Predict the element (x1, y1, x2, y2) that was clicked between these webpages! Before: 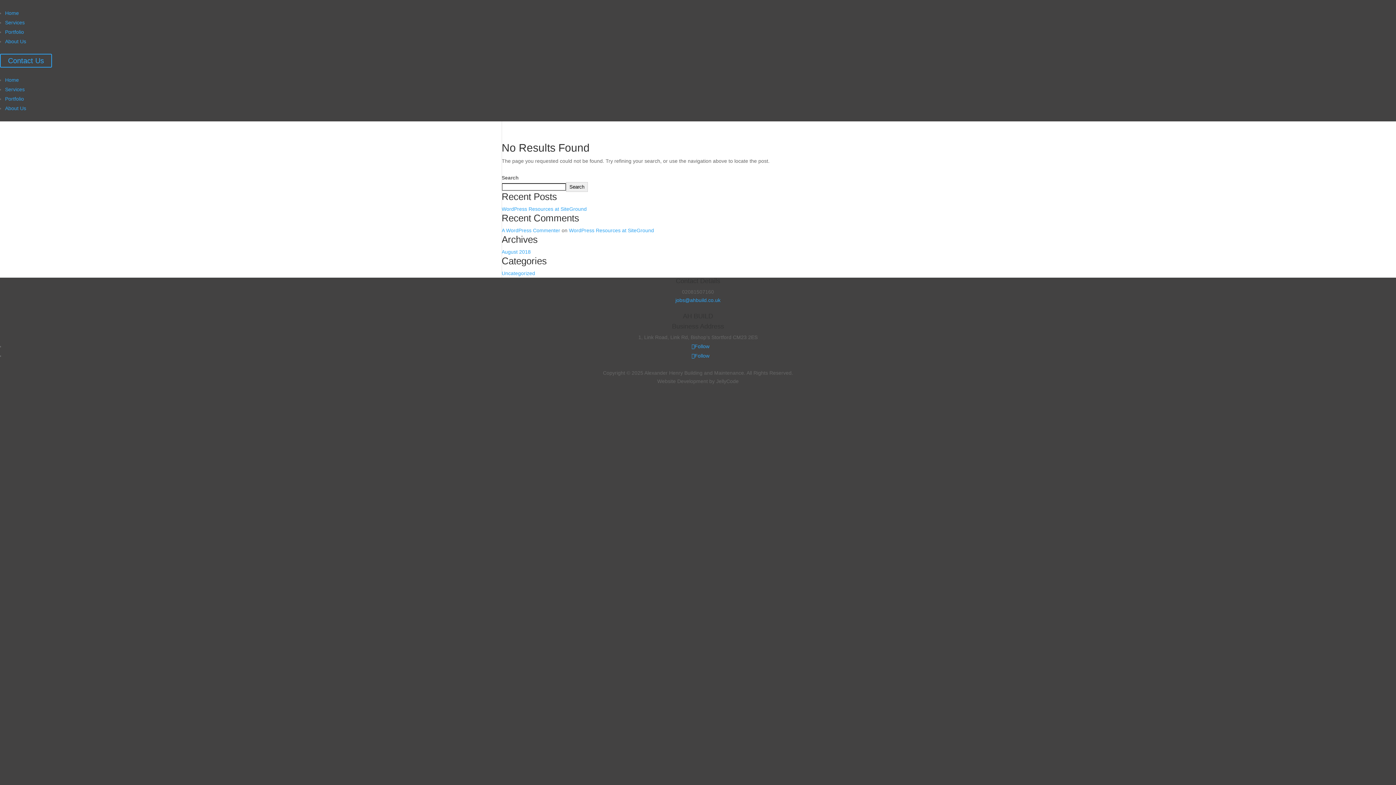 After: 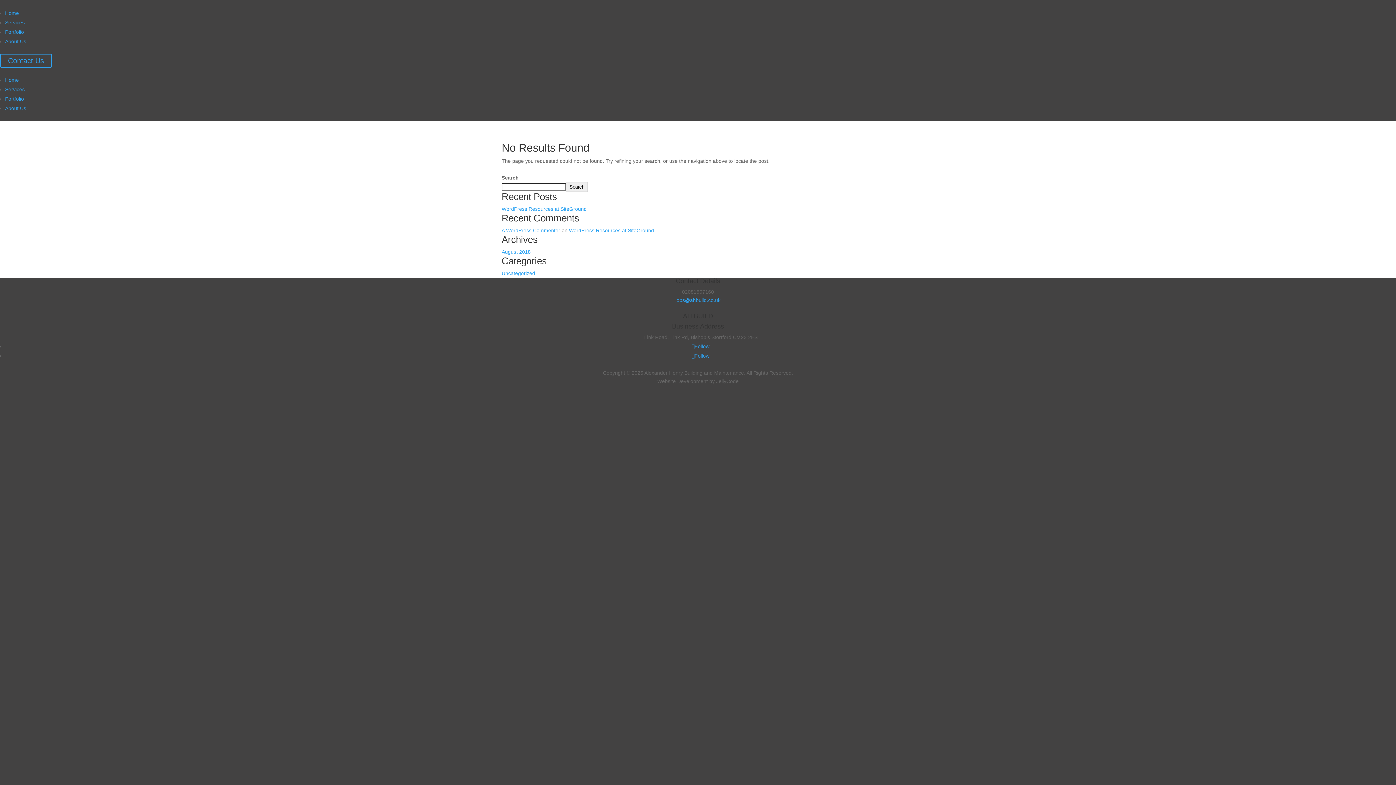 Action: label: jobs@ahbuild.co.uk bbox: (675, 297, 720, 303)